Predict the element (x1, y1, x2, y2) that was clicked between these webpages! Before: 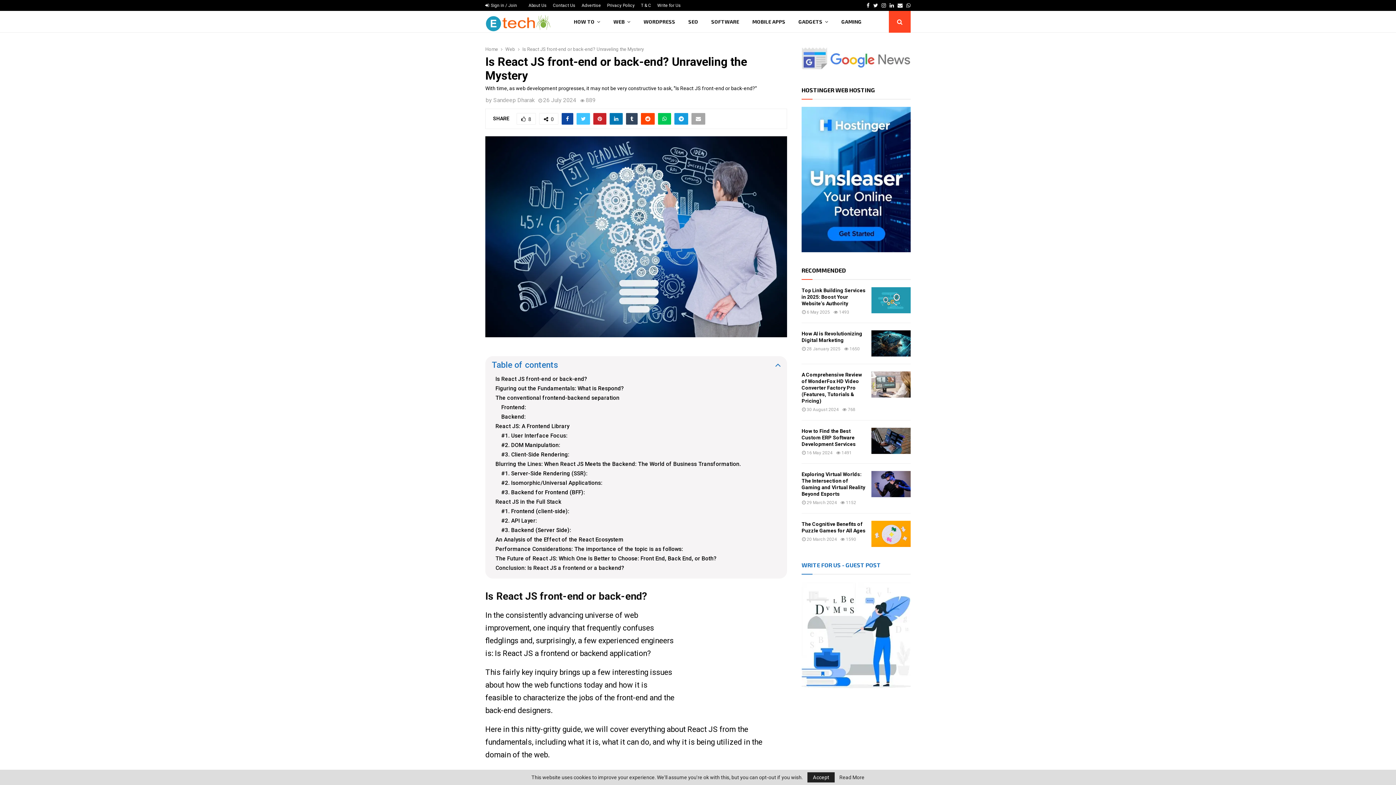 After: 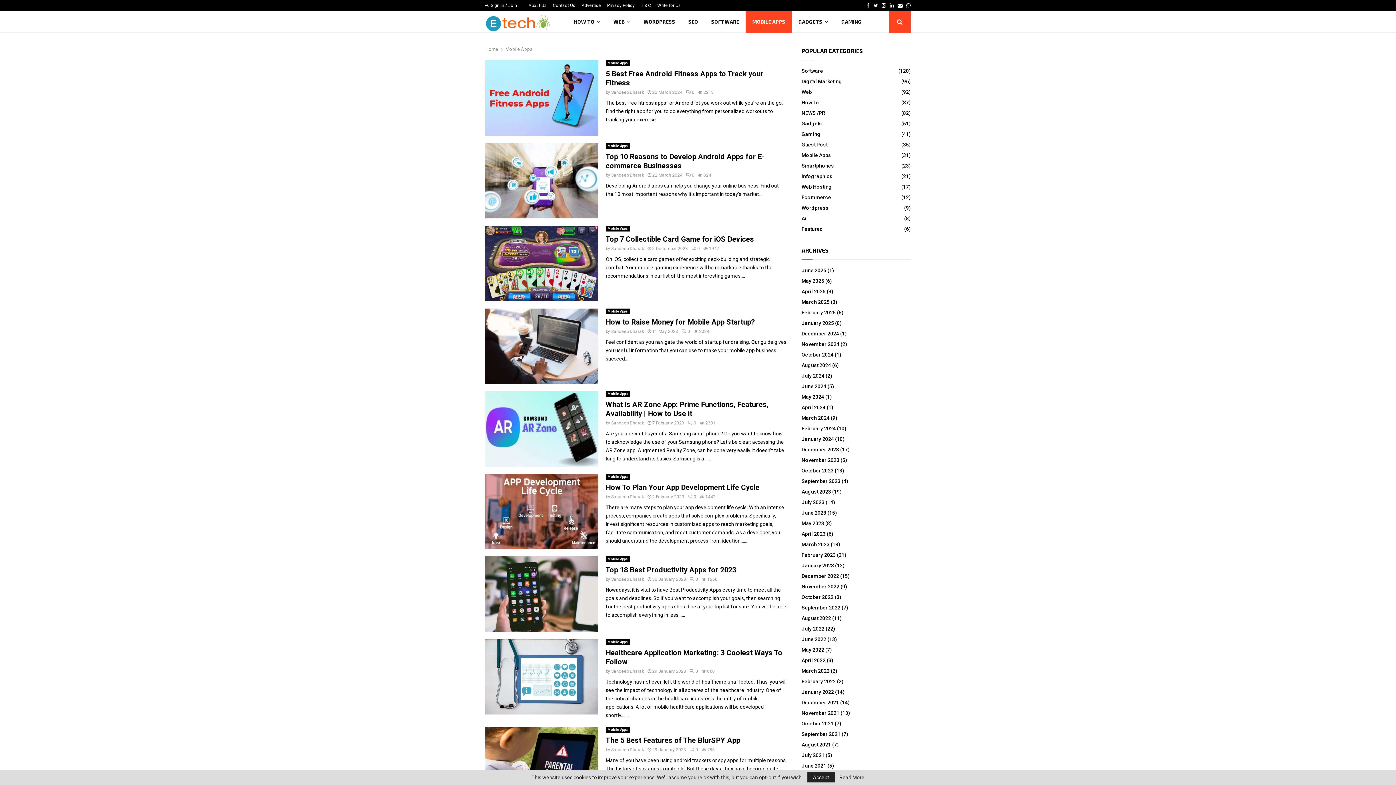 Action: label: MOBILE APPS bbox: (745, 10, 792, 32)